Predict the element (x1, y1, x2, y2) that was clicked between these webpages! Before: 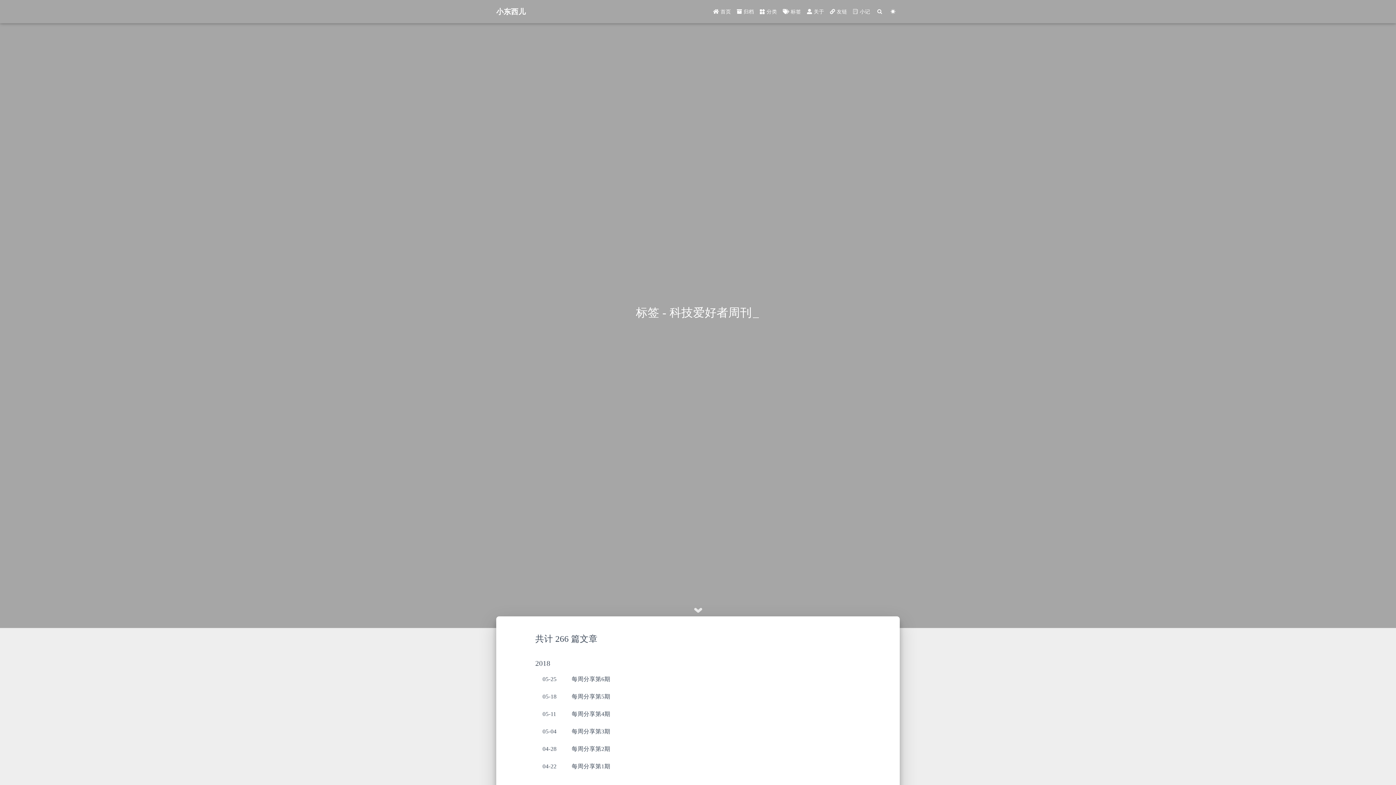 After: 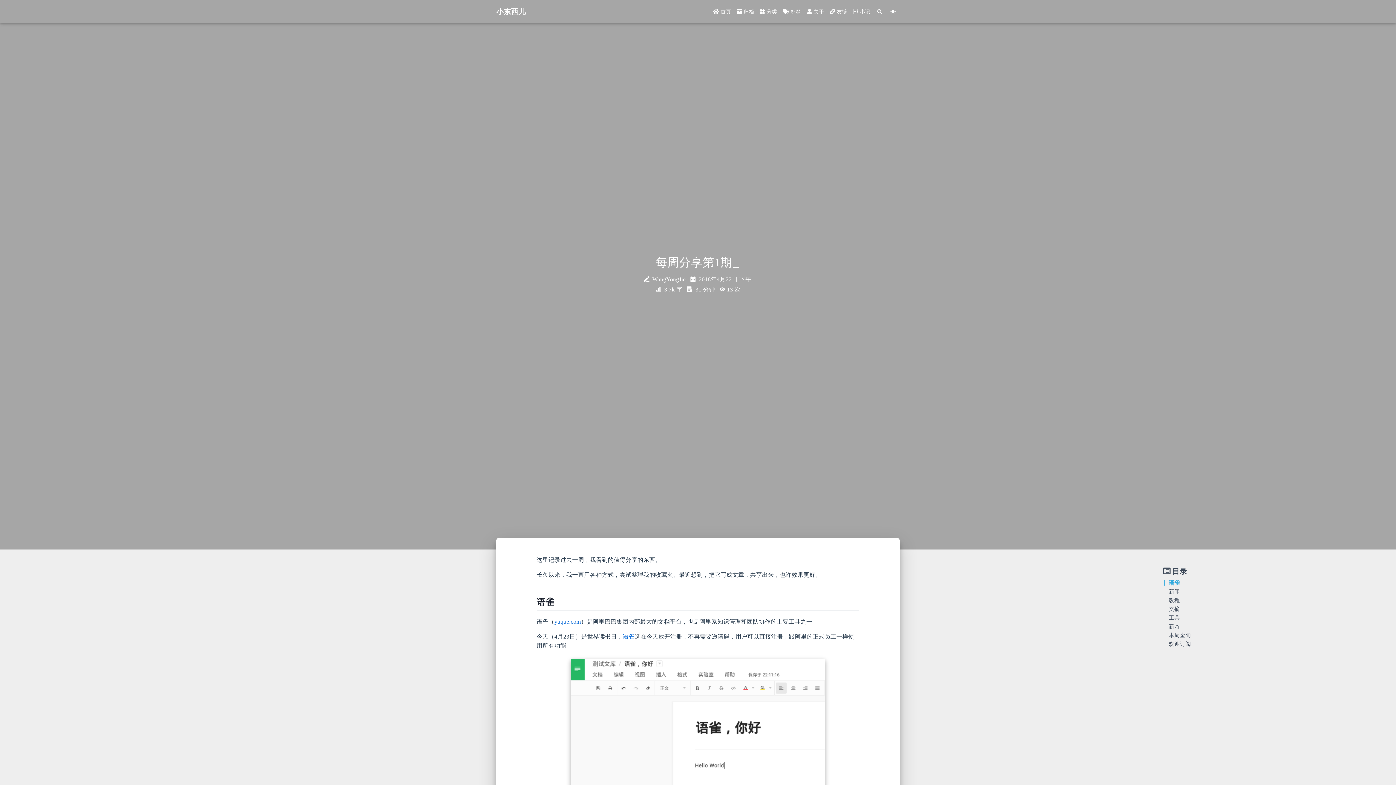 Action: bbox: (535, 758, 860, 775) label: 04-22
每周分享第1期